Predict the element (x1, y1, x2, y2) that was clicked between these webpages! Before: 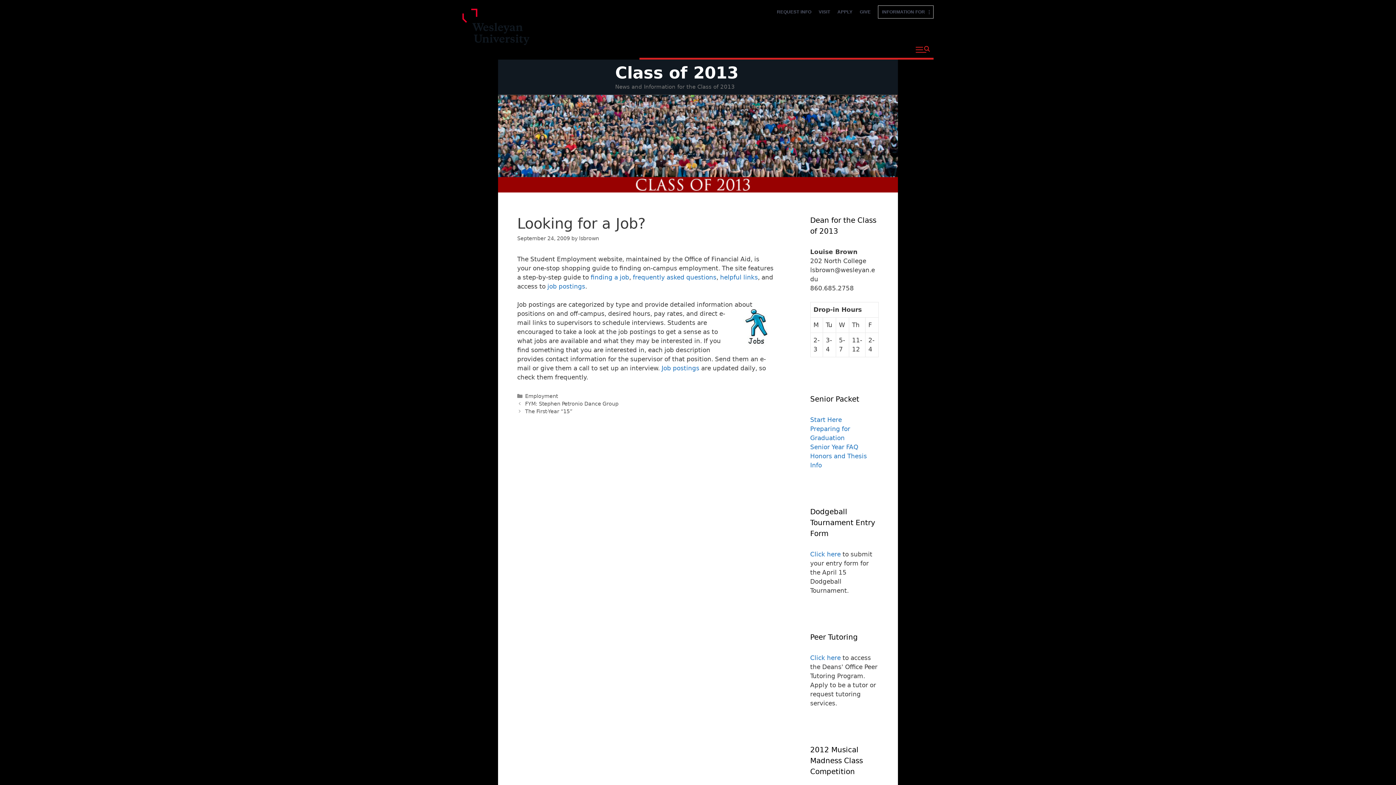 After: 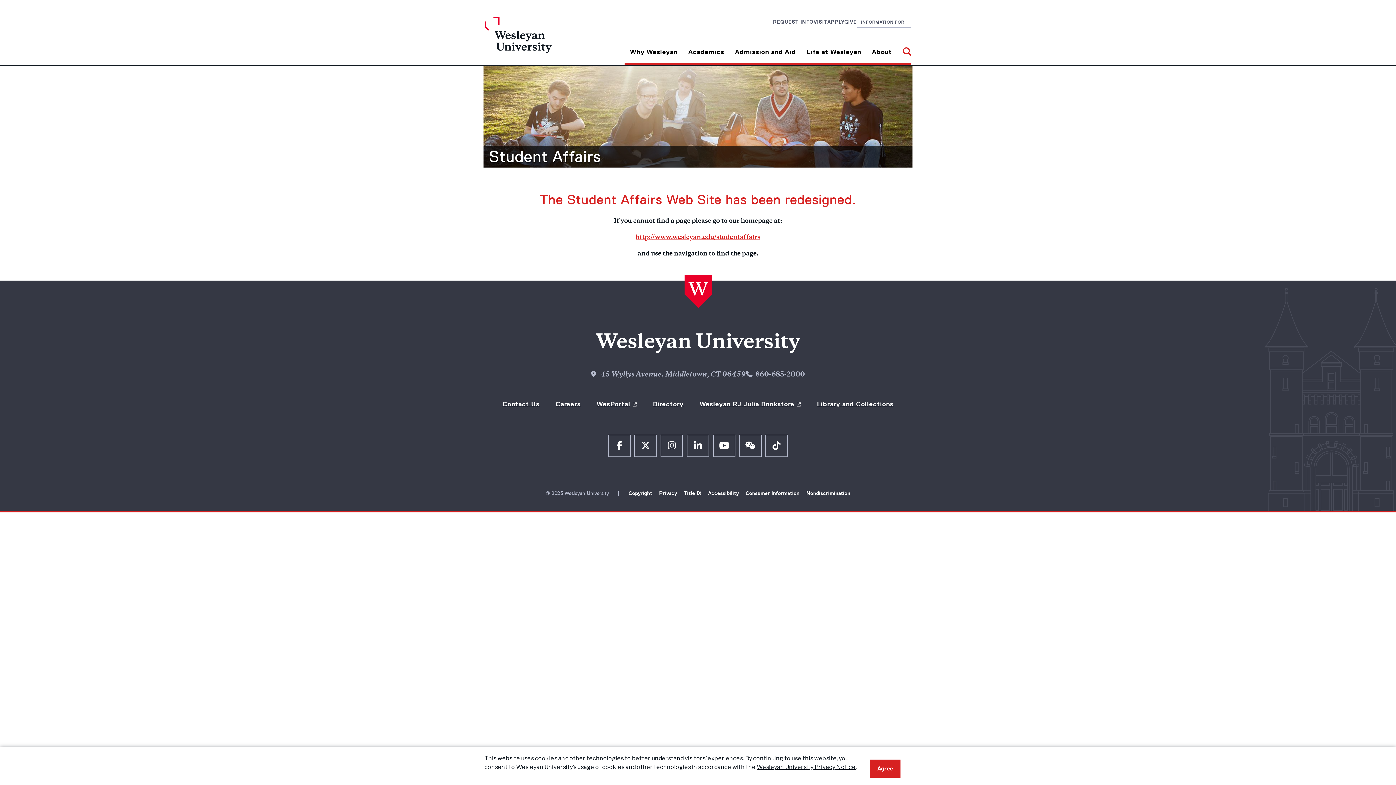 Action: label: Click here bbox: (810, 550, 840, 558)